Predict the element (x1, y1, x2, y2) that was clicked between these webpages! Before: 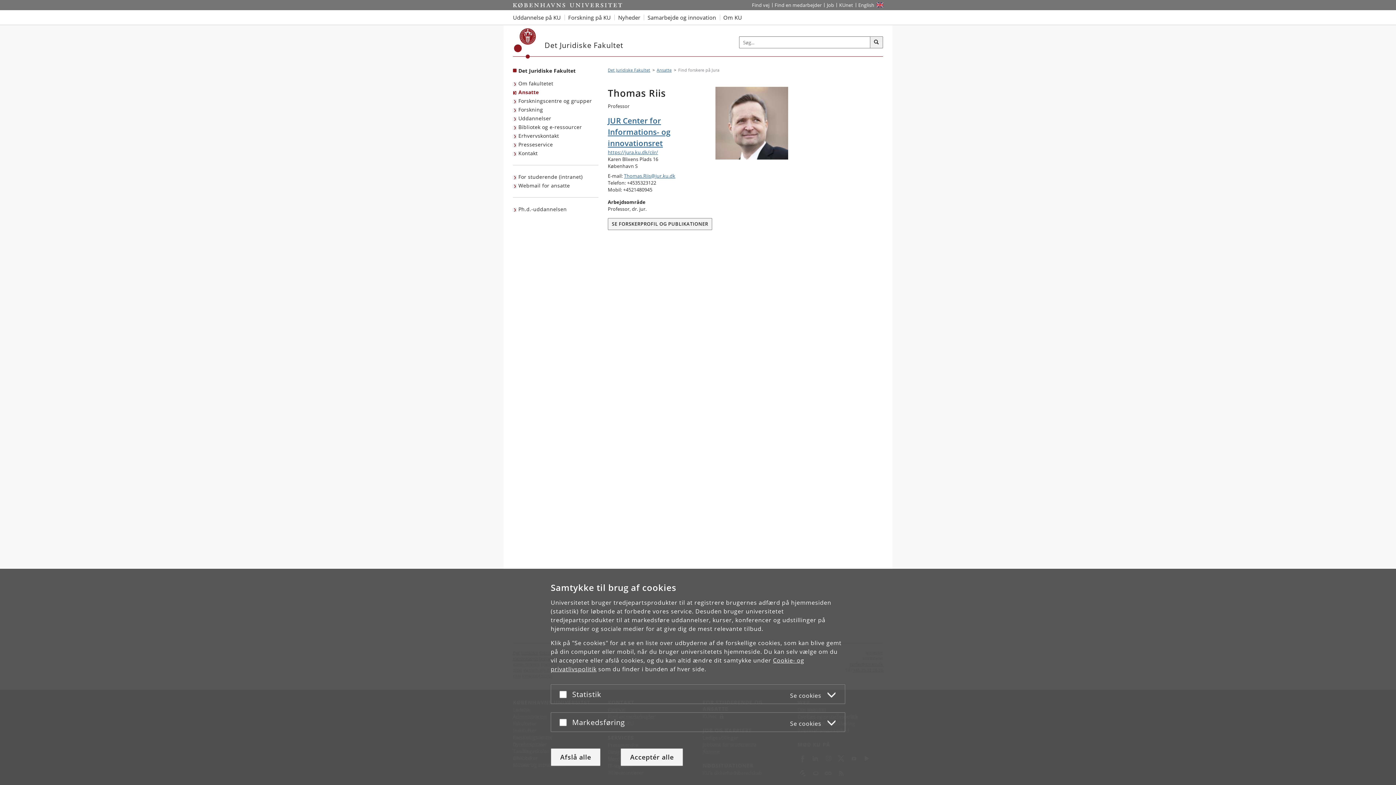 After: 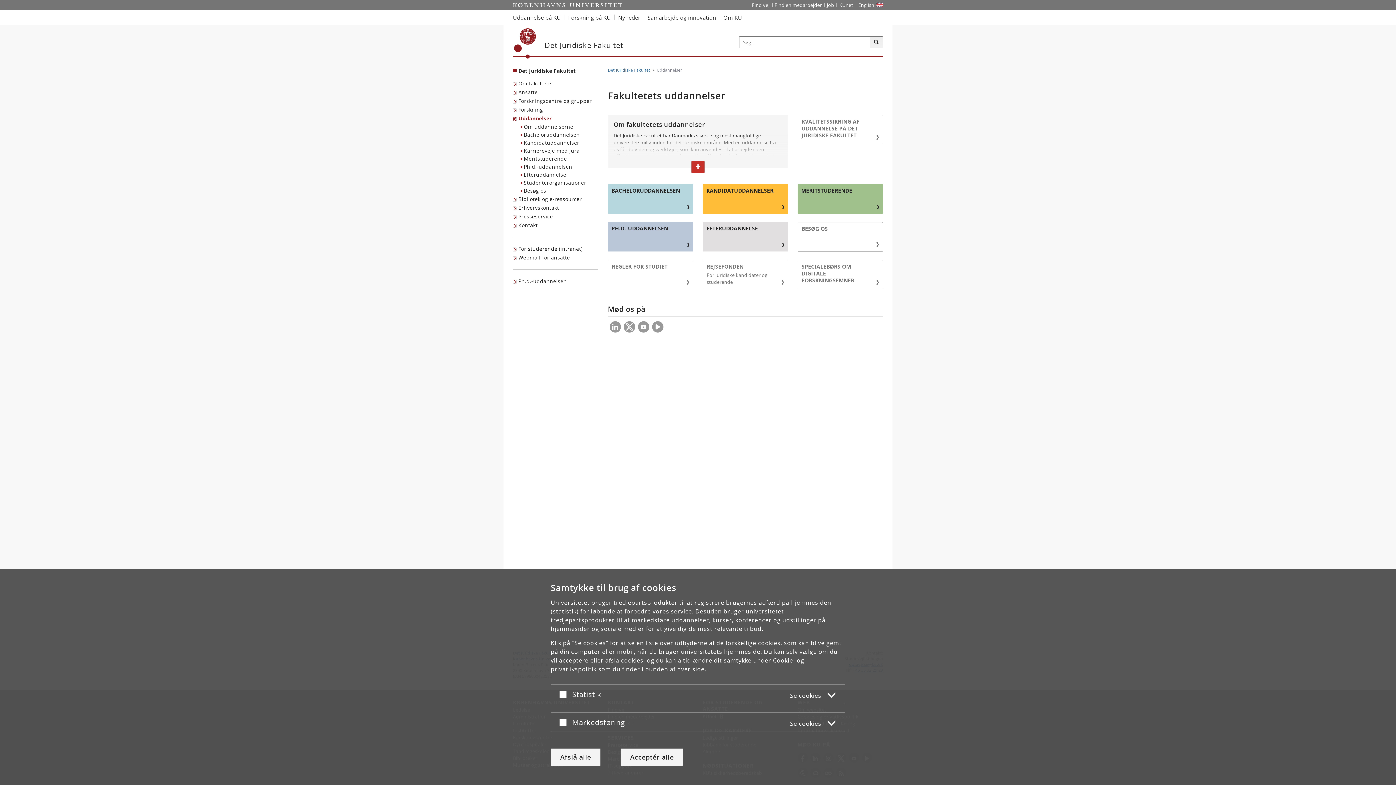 Action: label: Uddannelser bbox: (513, 114, 553, 122)